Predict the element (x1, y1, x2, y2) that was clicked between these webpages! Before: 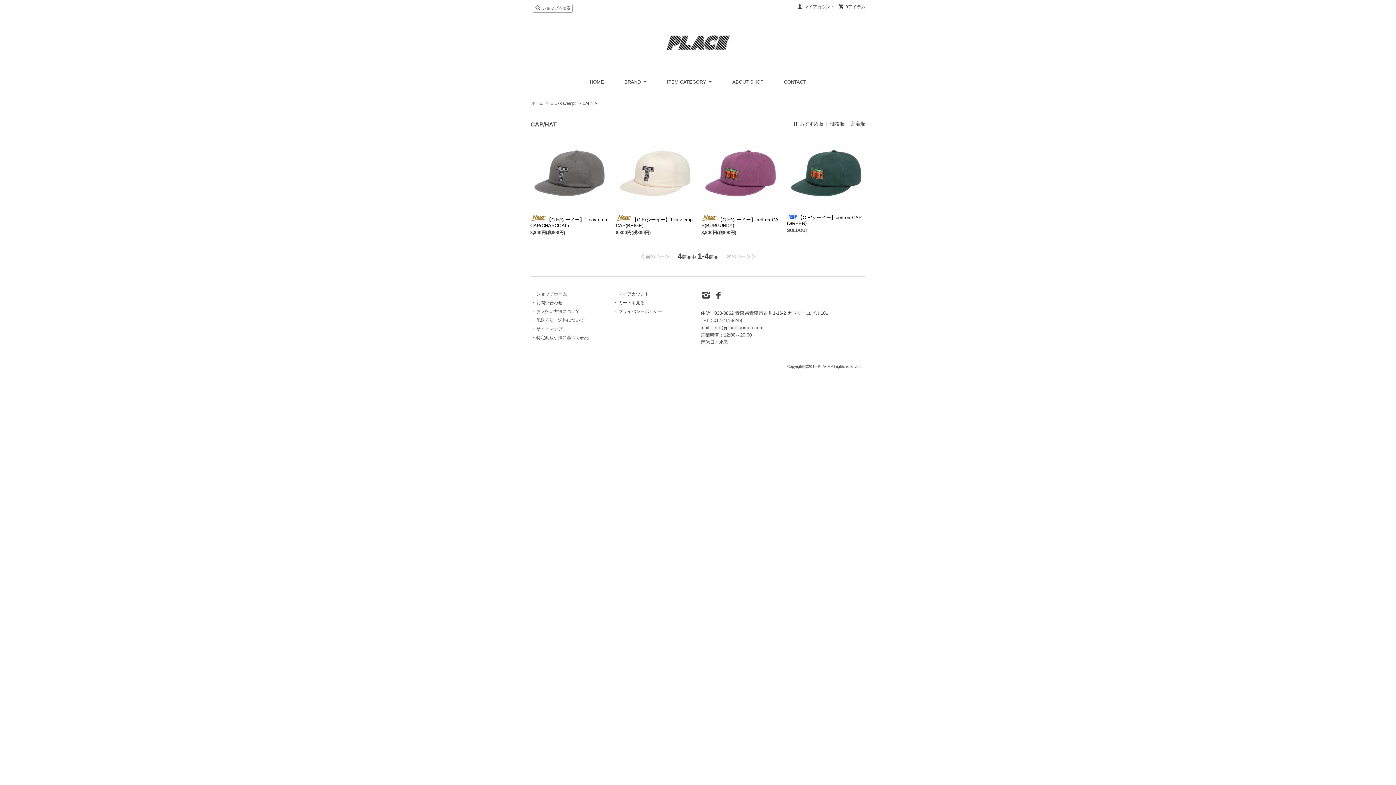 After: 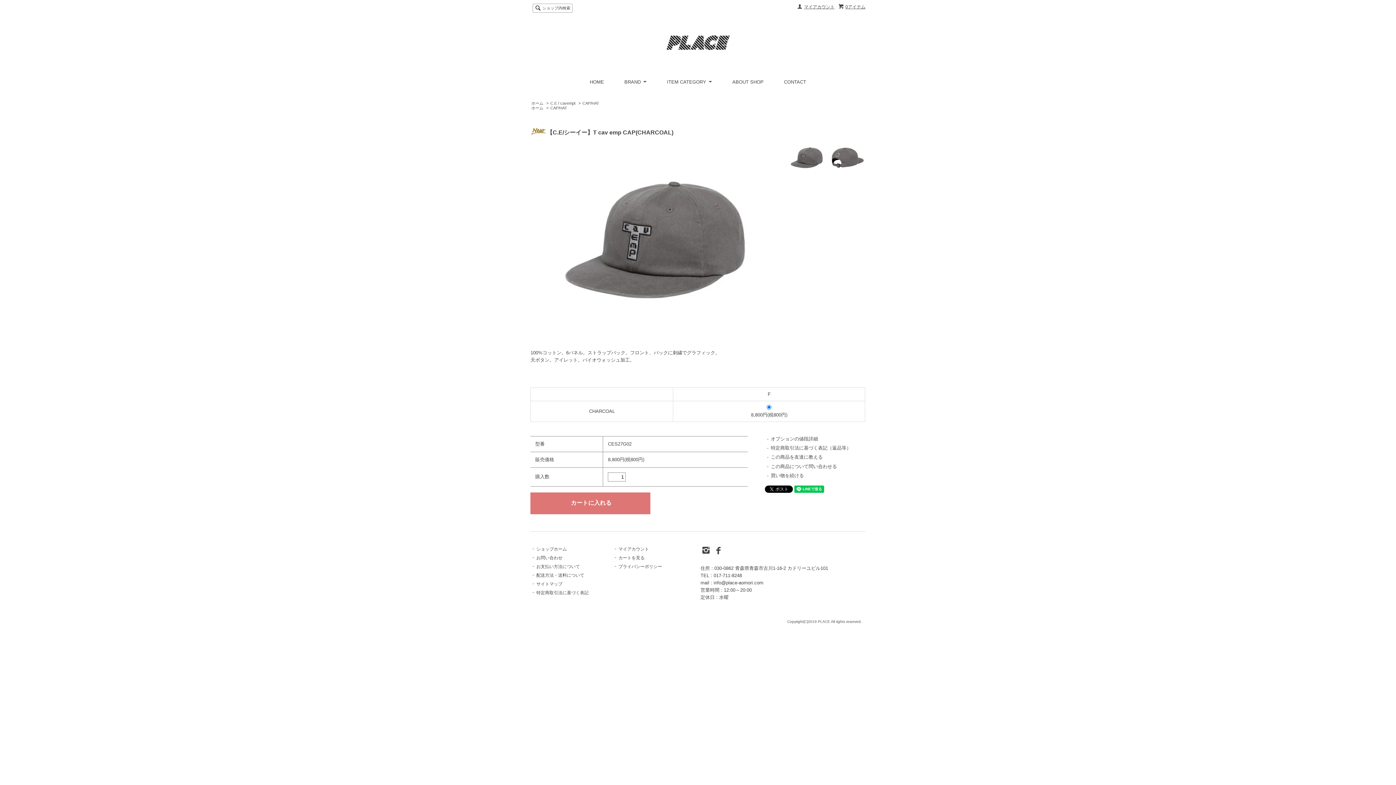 Action: label: 【C.E/シーイー】T cav emp CAP(CHARCOAL) bbox: (530, 217, 607, 228)